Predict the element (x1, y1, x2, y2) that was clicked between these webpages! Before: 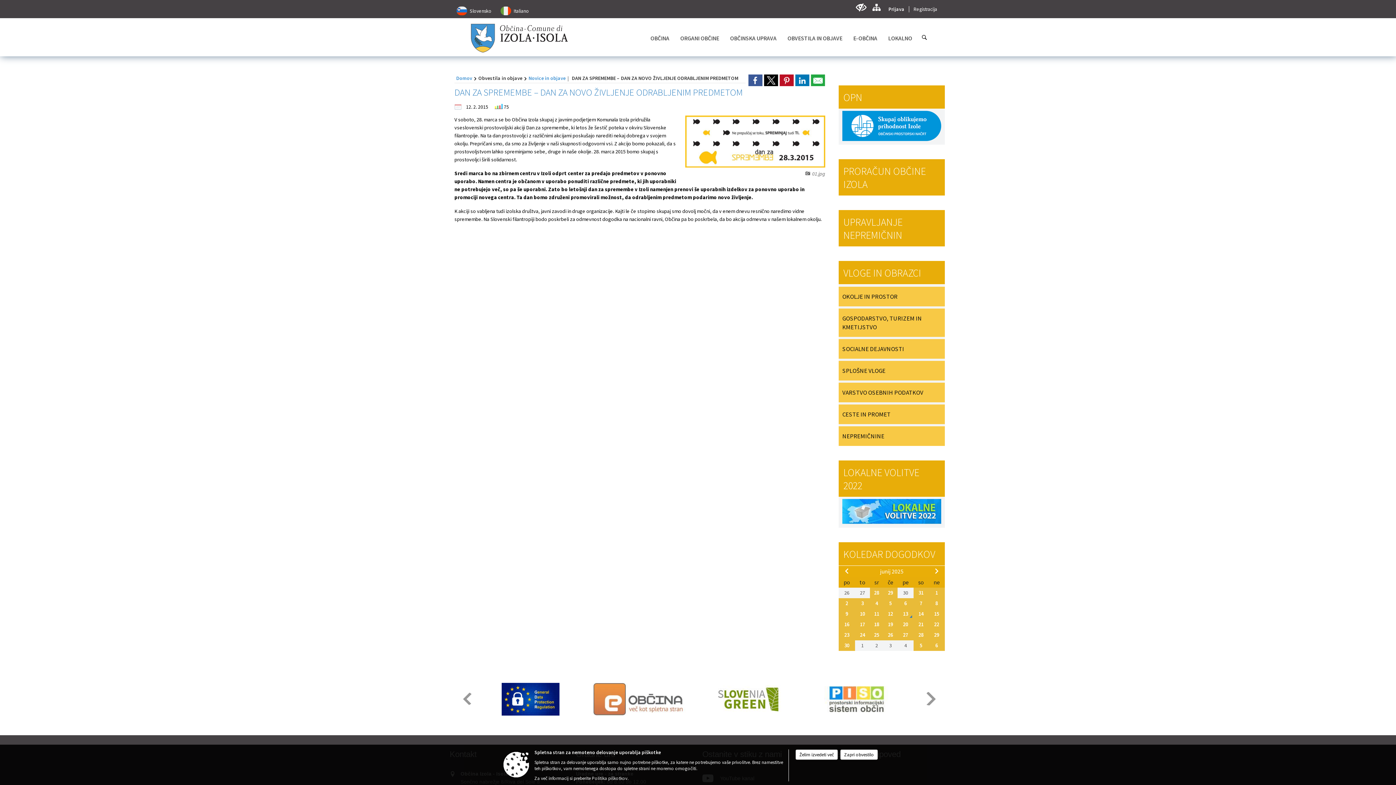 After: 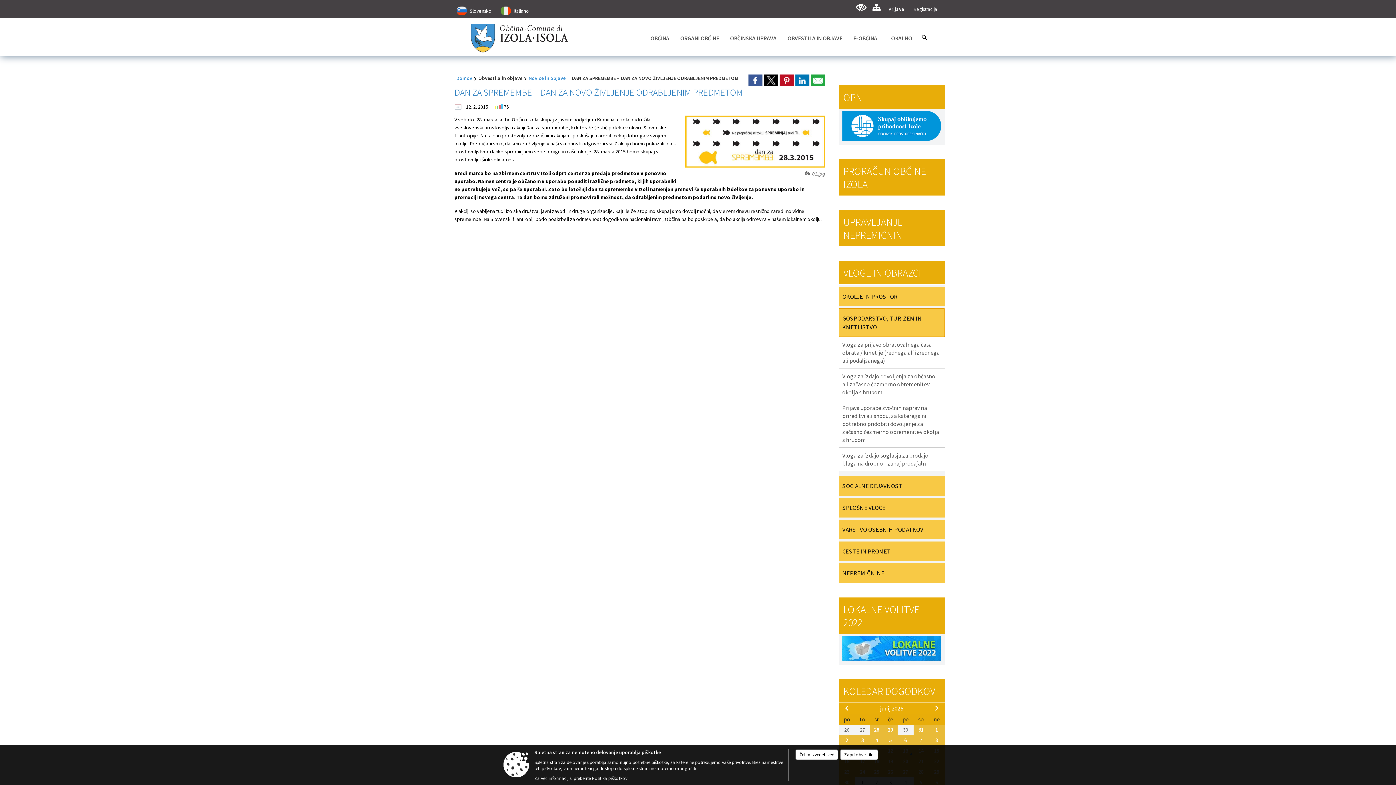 Action: label: GOSPODARSTVO, TURIZEM IN KMETIJSTVO bbox: (838, 308, 945, 337)